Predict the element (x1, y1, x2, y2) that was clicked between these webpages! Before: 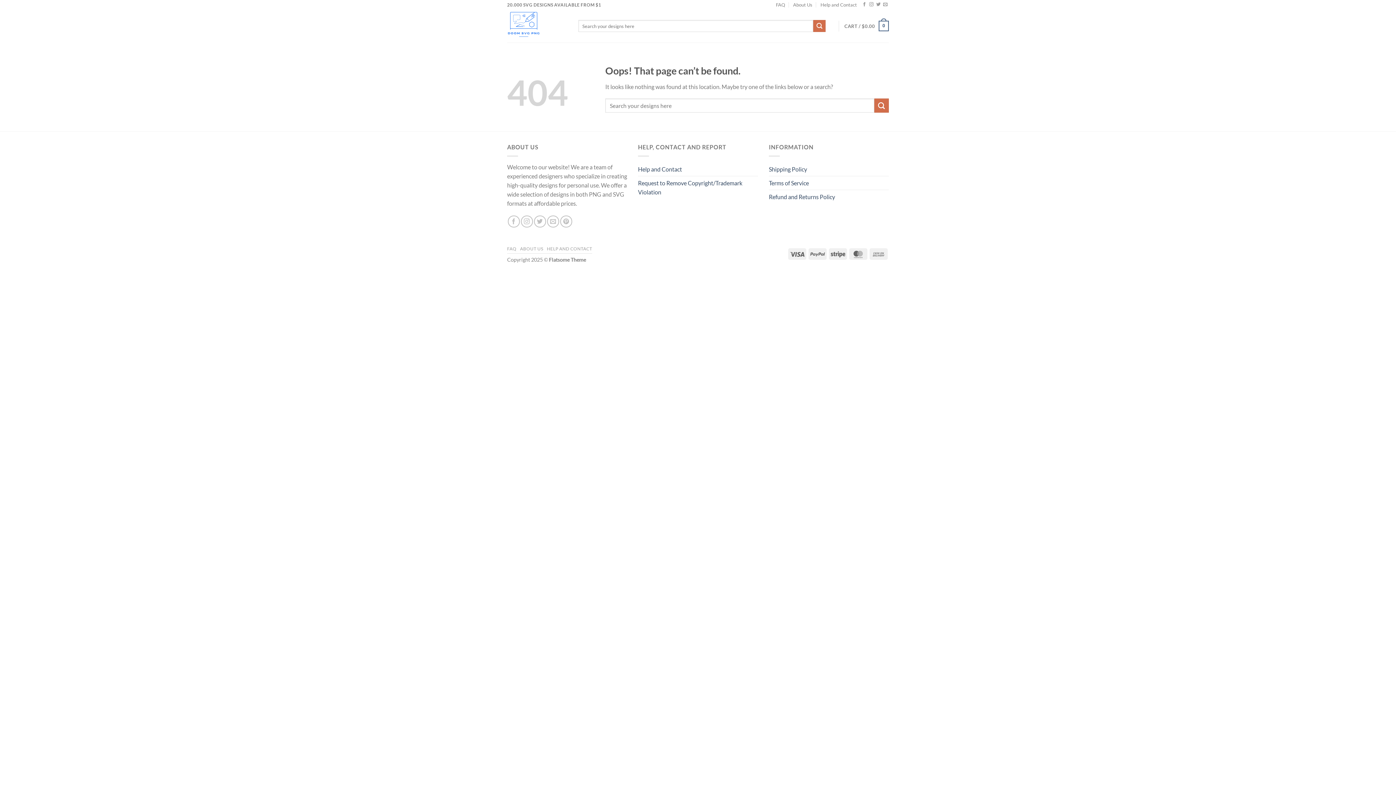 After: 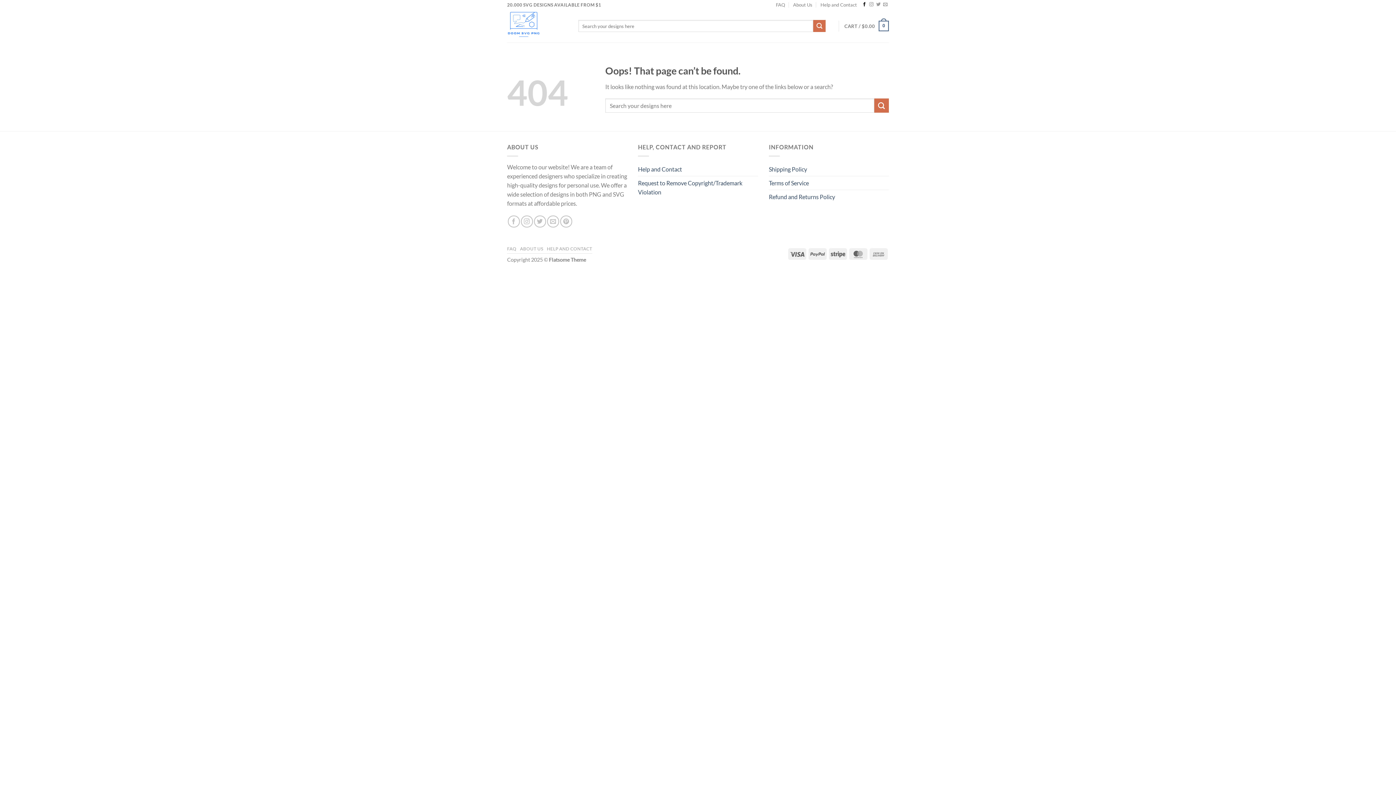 Action: bbox: (862, 2, 866, 7) label: Follow on Facebook